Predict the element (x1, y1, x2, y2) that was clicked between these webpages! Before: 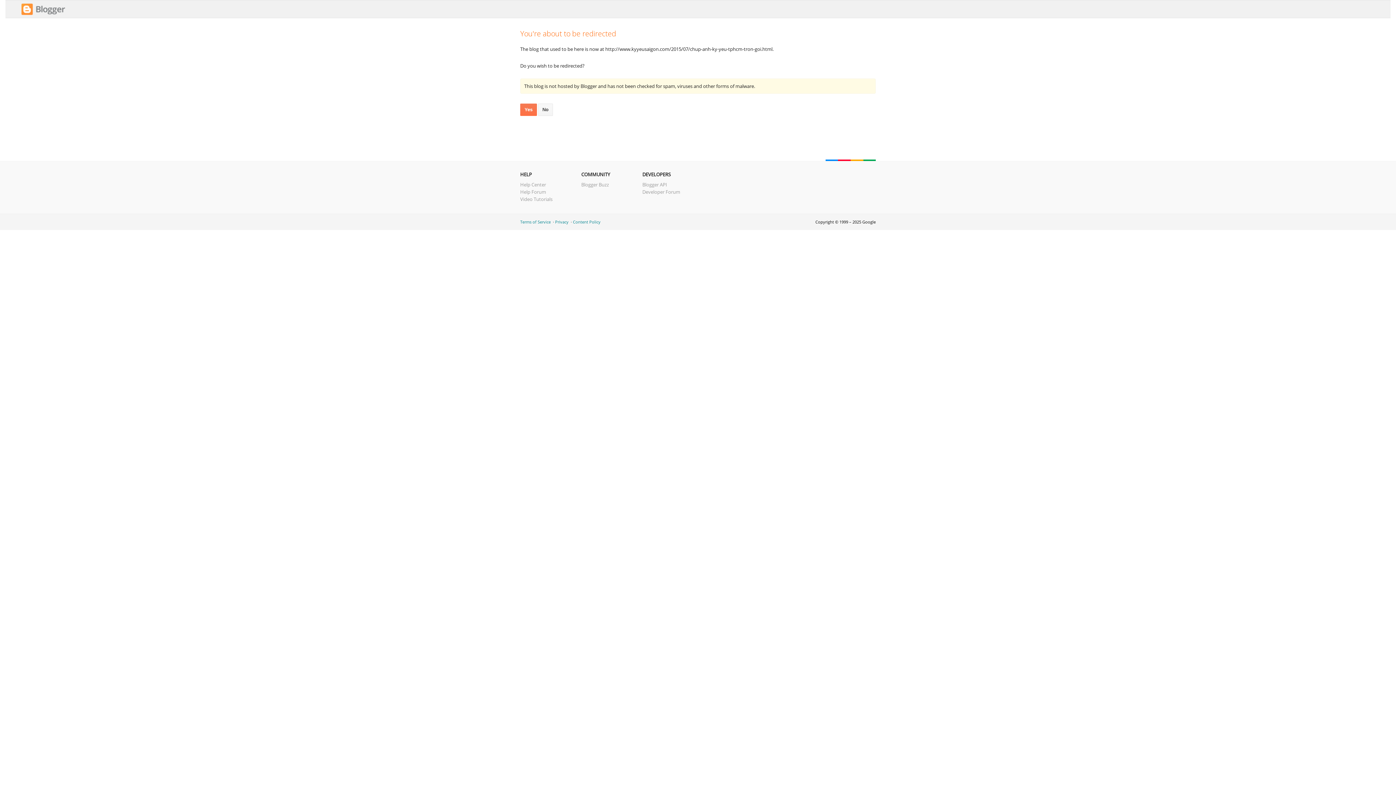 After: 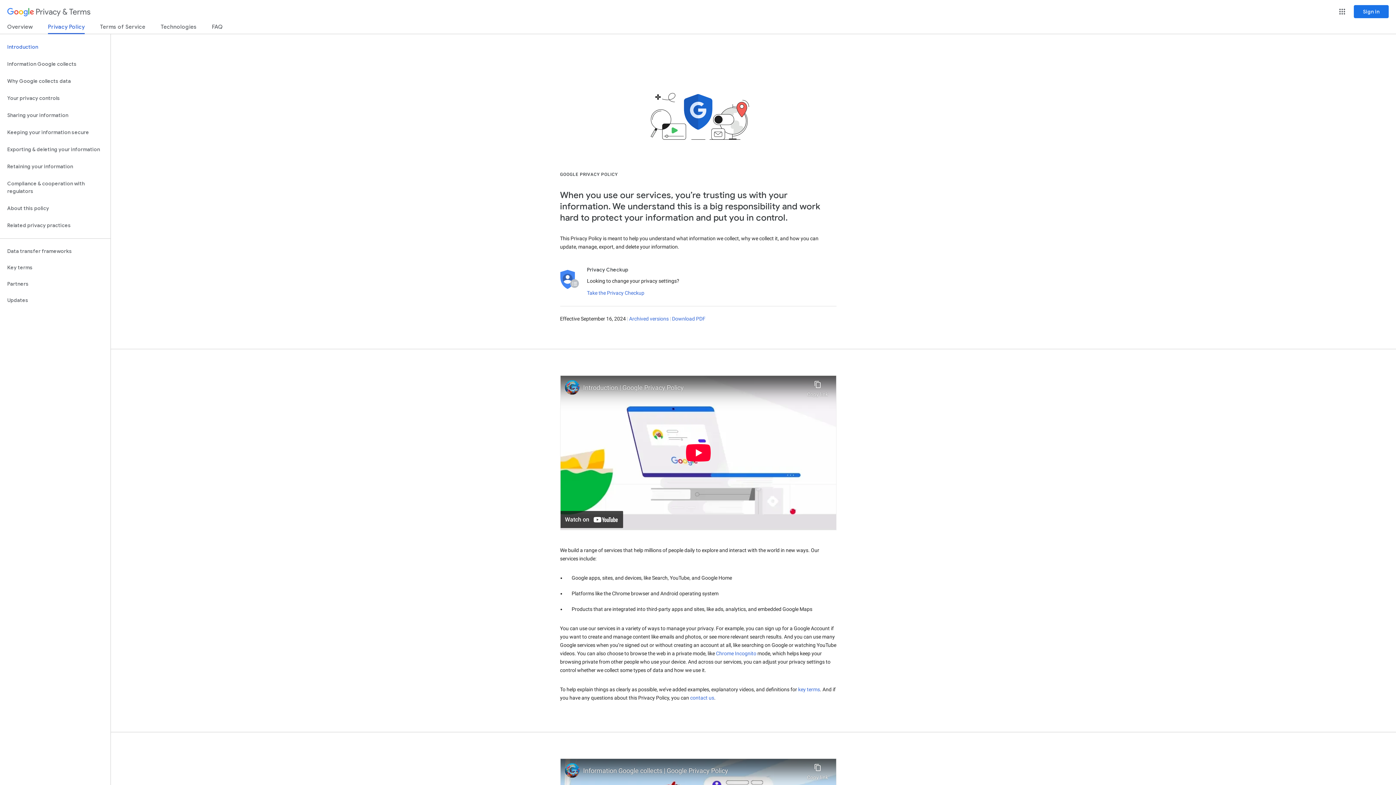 Action: label: Privacy bbox: (555, 219, 568, 224)